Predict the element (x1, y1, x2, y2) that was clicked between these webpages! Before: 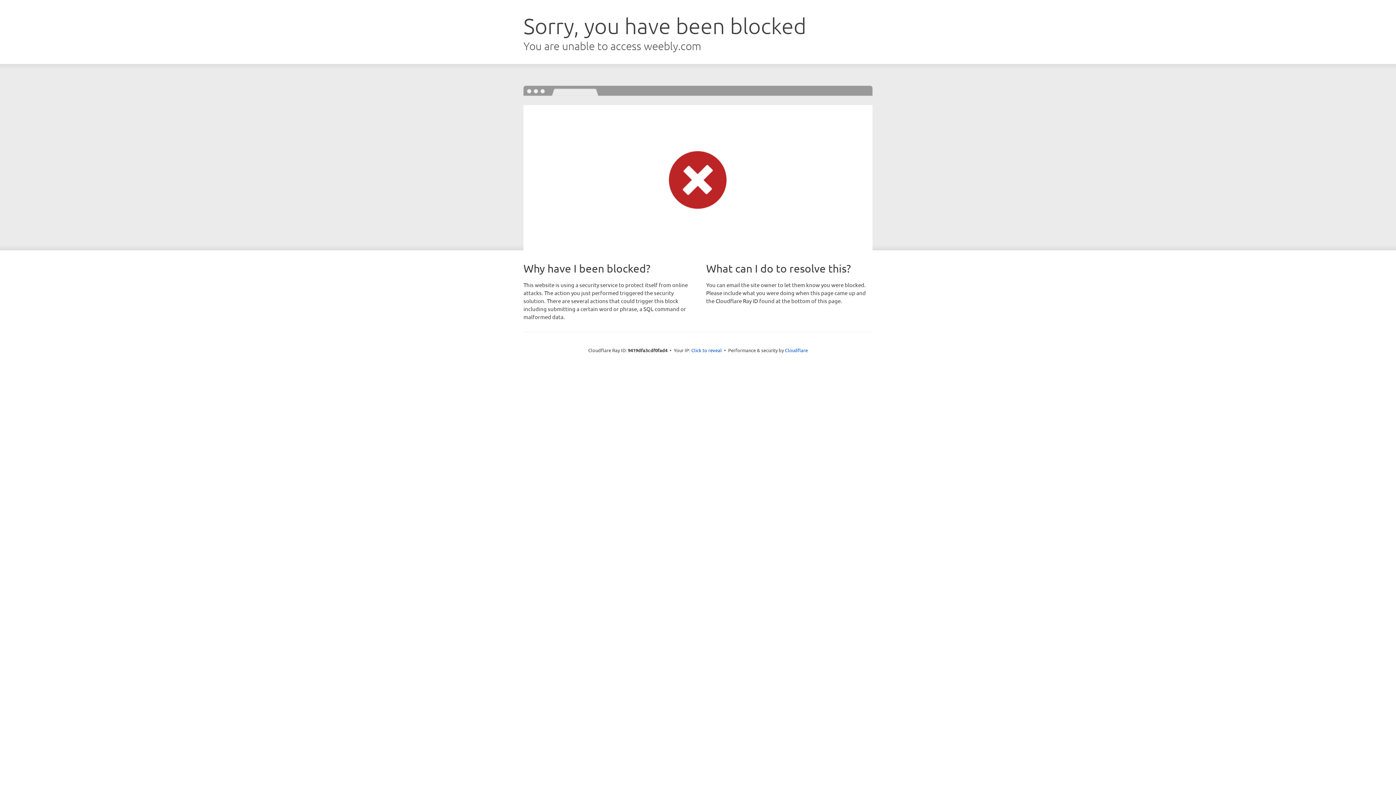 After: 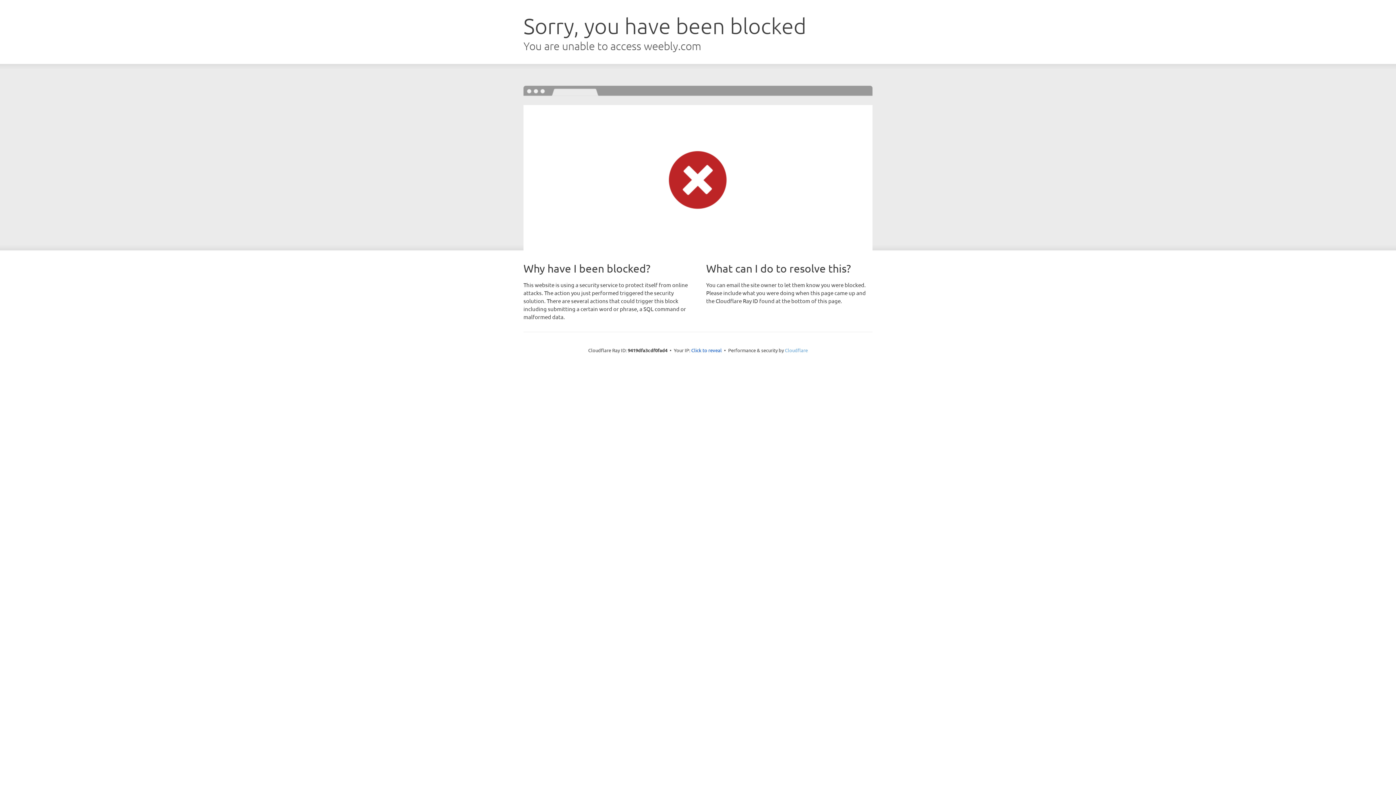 Action: label: Cloudflare bbox: (785, 347, 808, 353)